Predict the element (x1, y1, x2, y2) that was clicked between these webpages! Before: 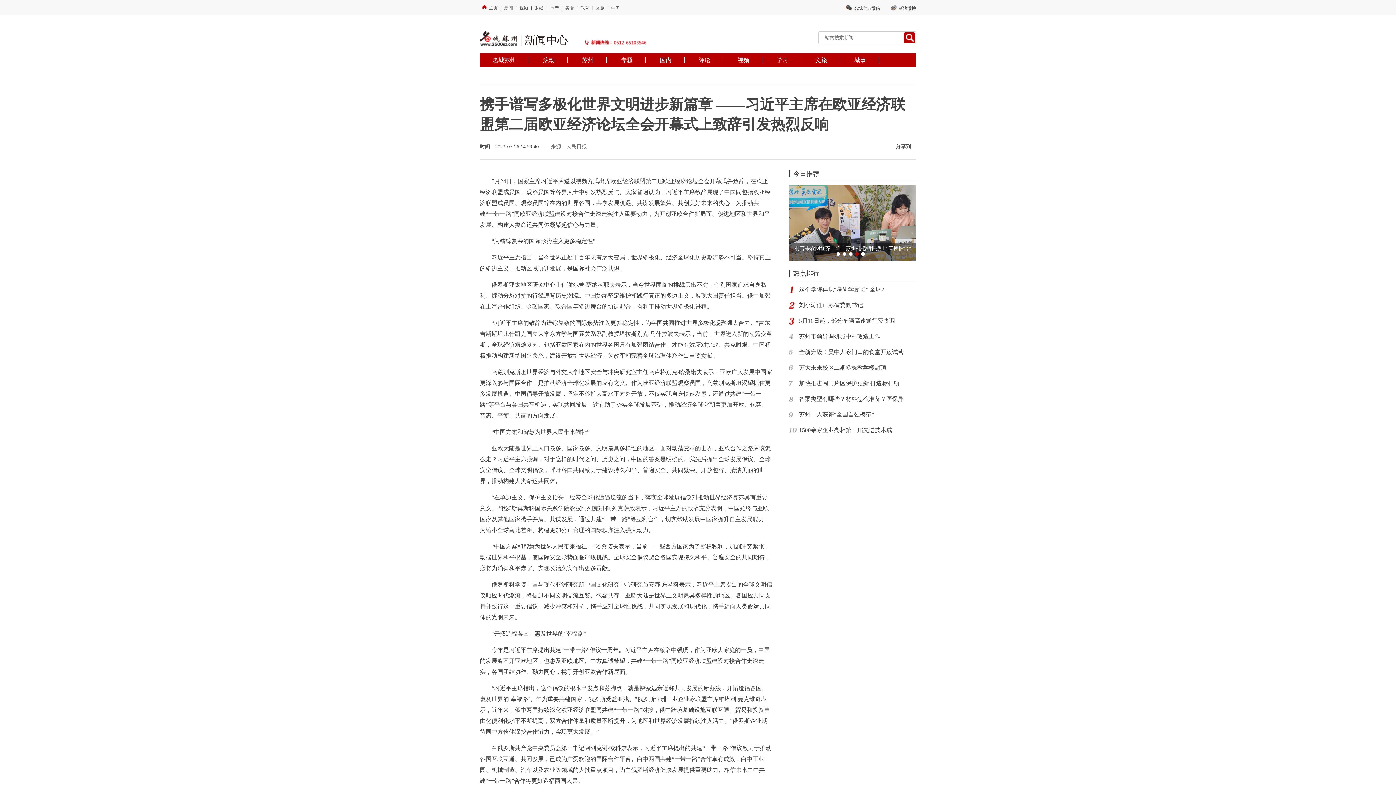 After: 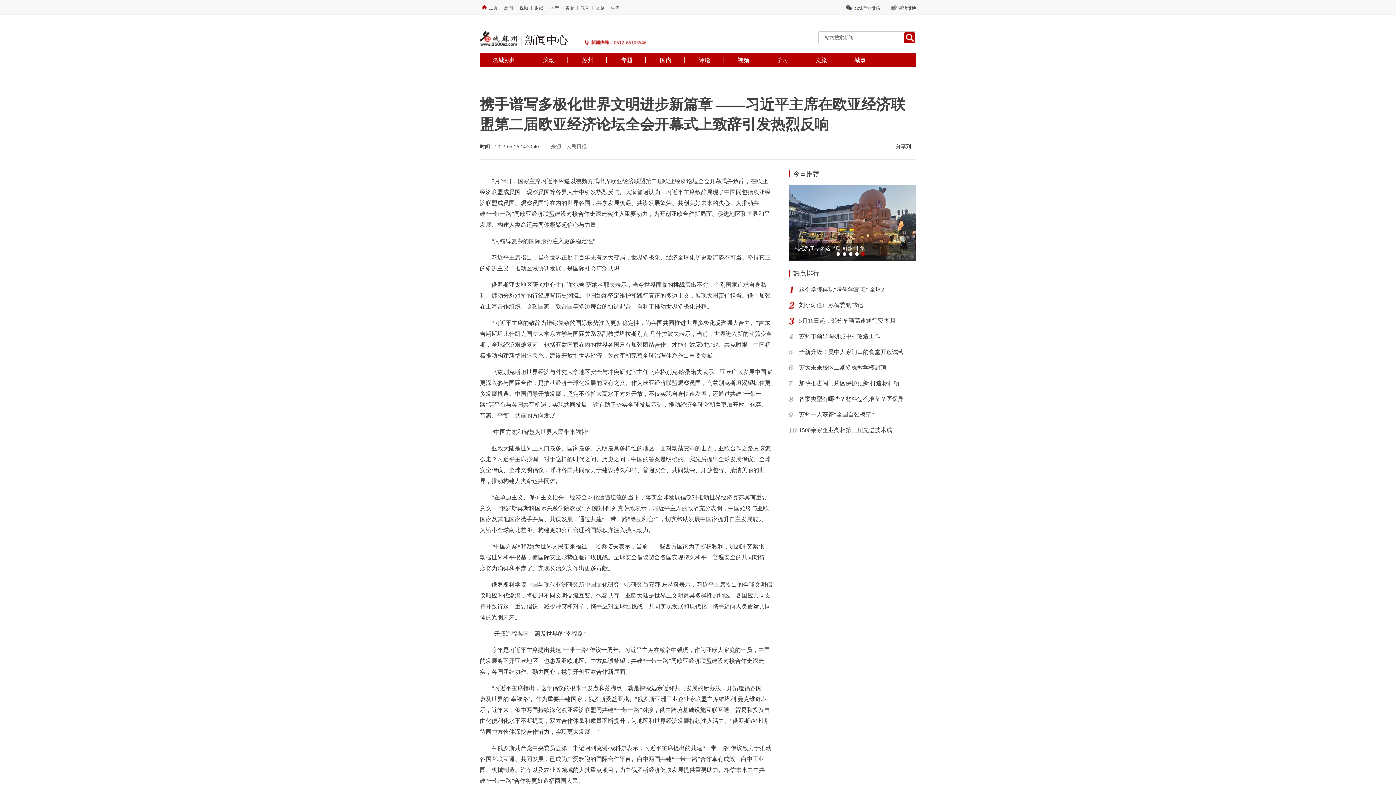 Action: label: 财经 bbox: (533, 5, 545, 10)